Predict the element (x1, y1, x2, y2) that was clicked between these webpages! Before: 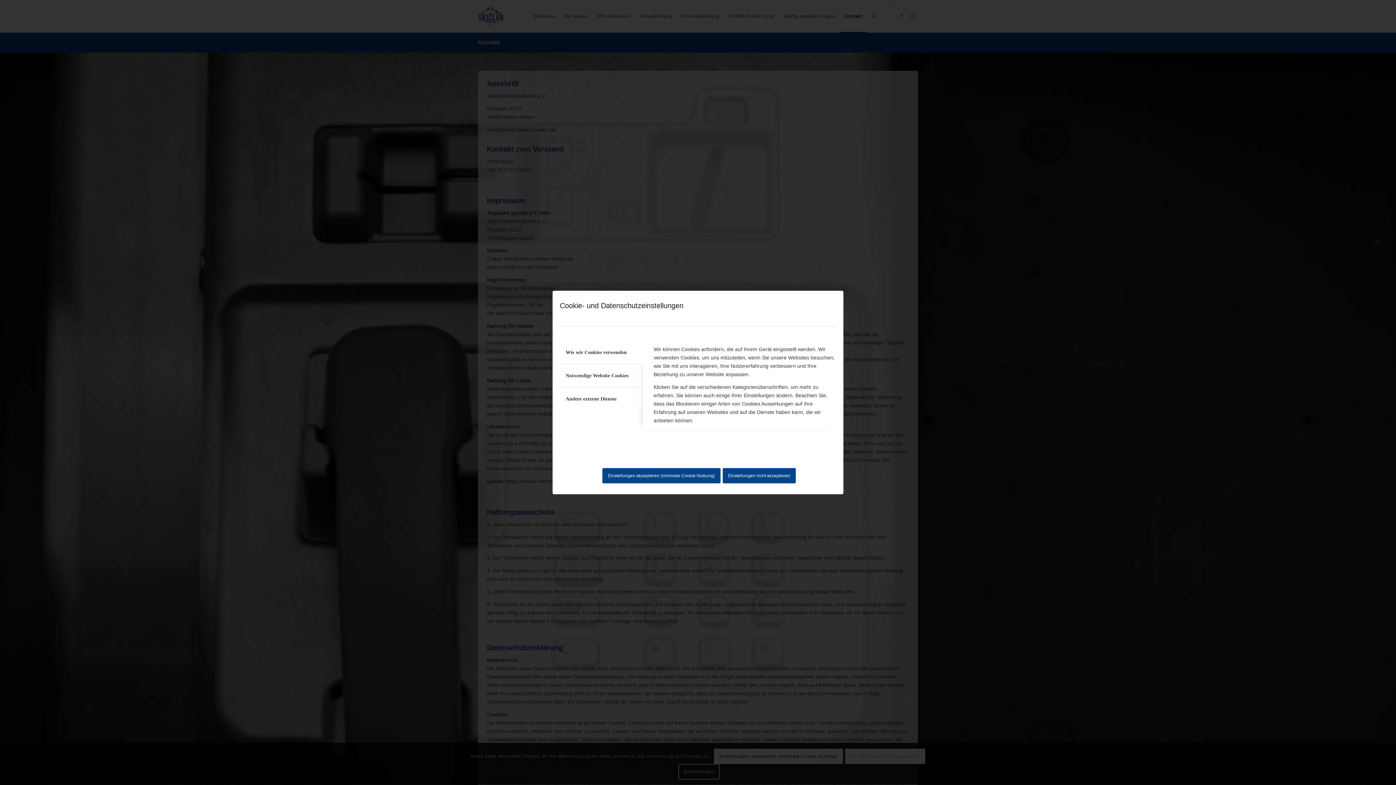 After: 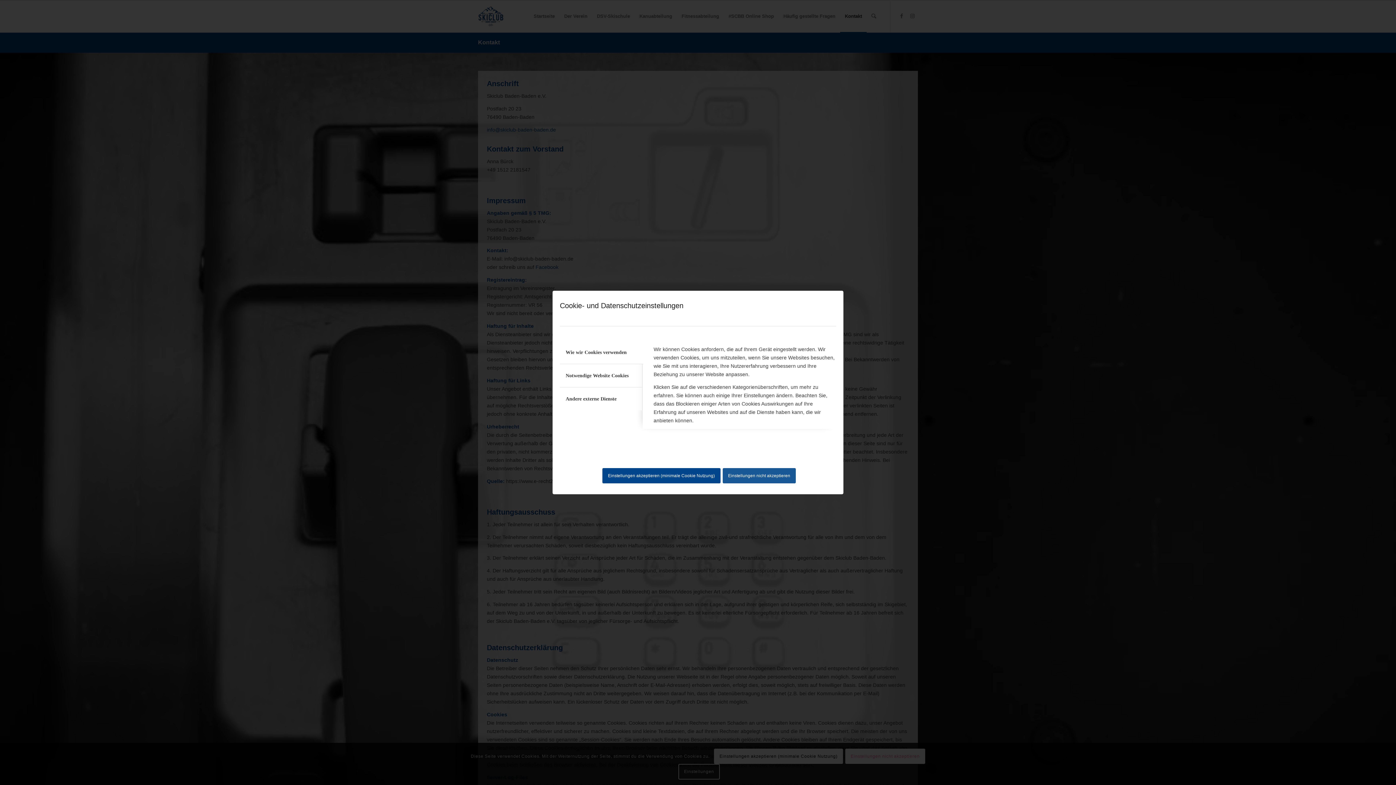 Action: label: Einstellungen nicht akzeptieren bbox: (722, 468, 795, 483)